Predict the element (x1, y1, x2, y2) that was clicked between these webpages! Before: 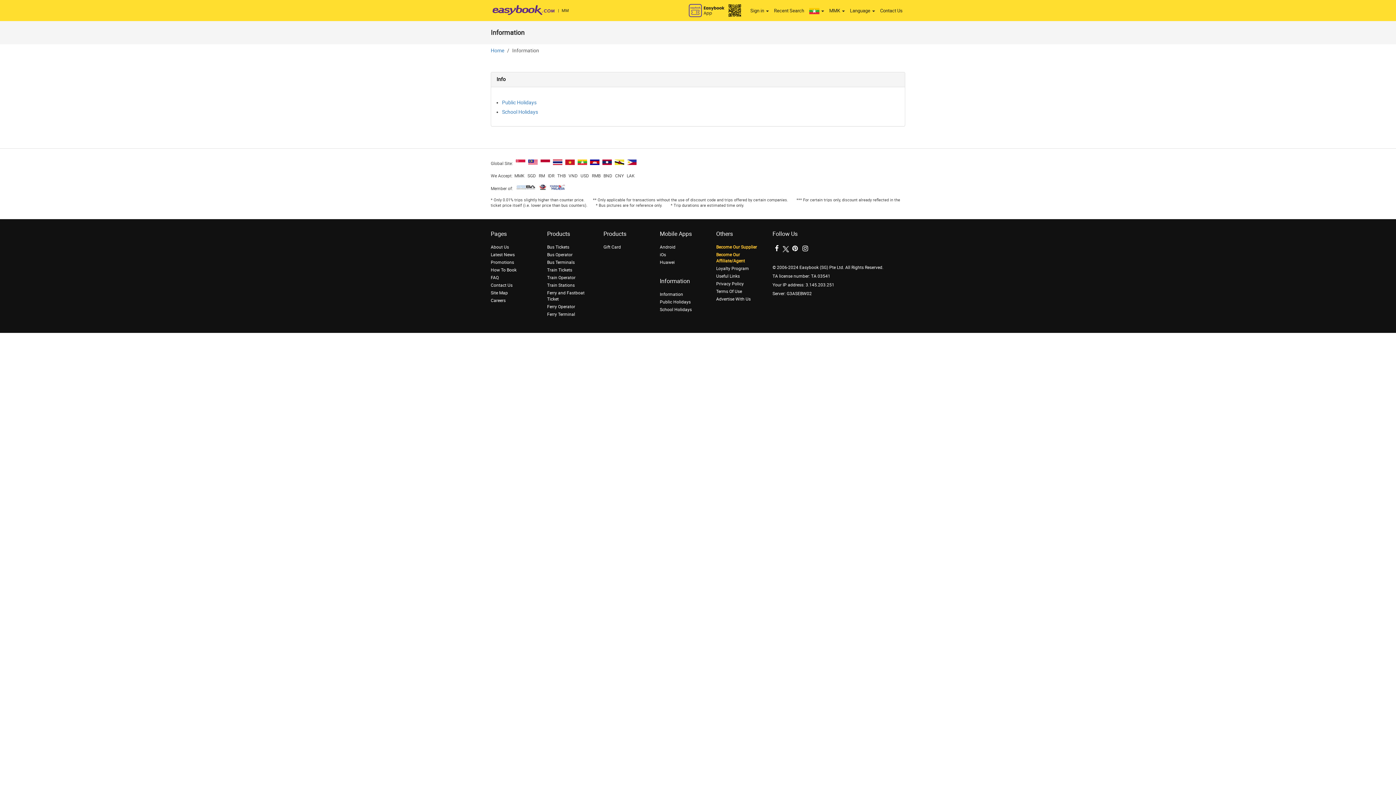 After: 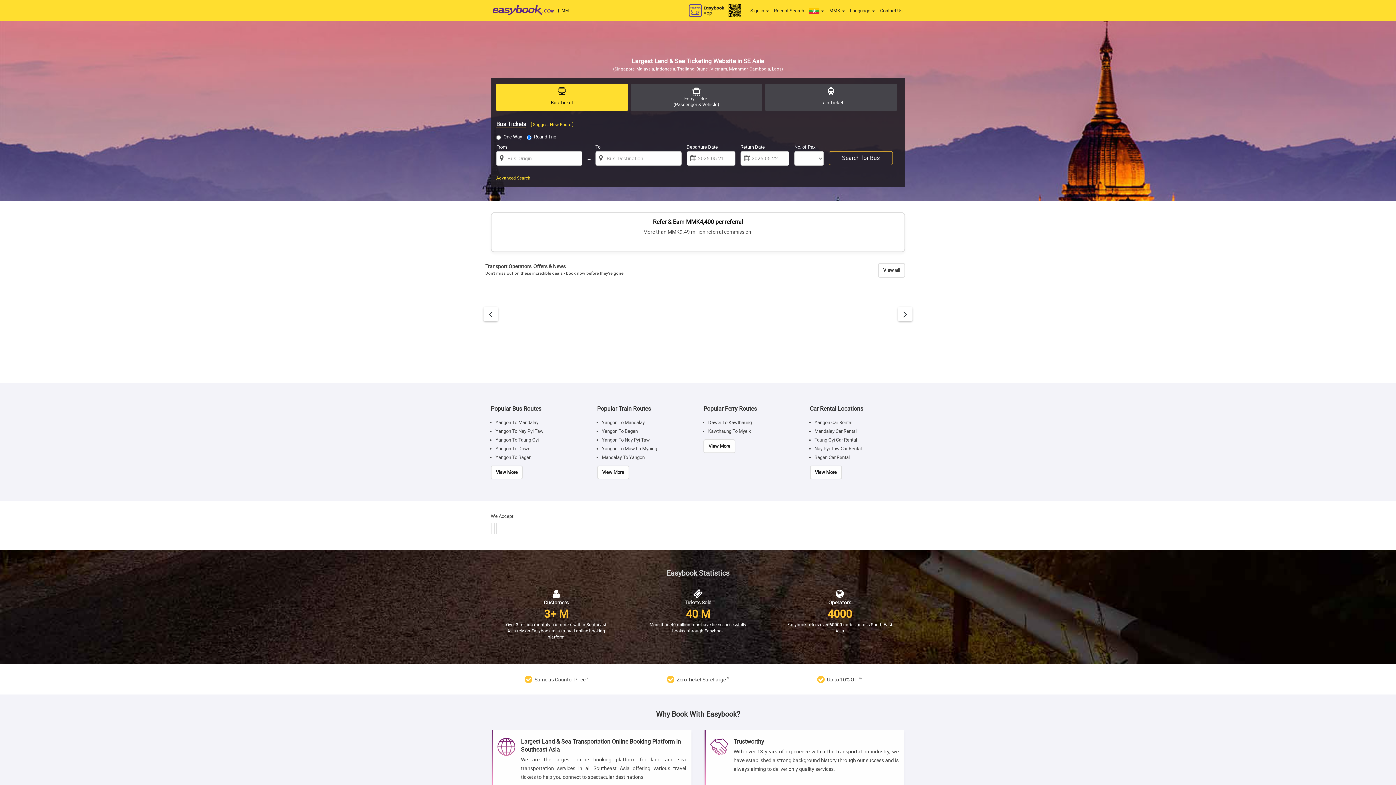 Action: bbox: (490, 5, 556, 11)